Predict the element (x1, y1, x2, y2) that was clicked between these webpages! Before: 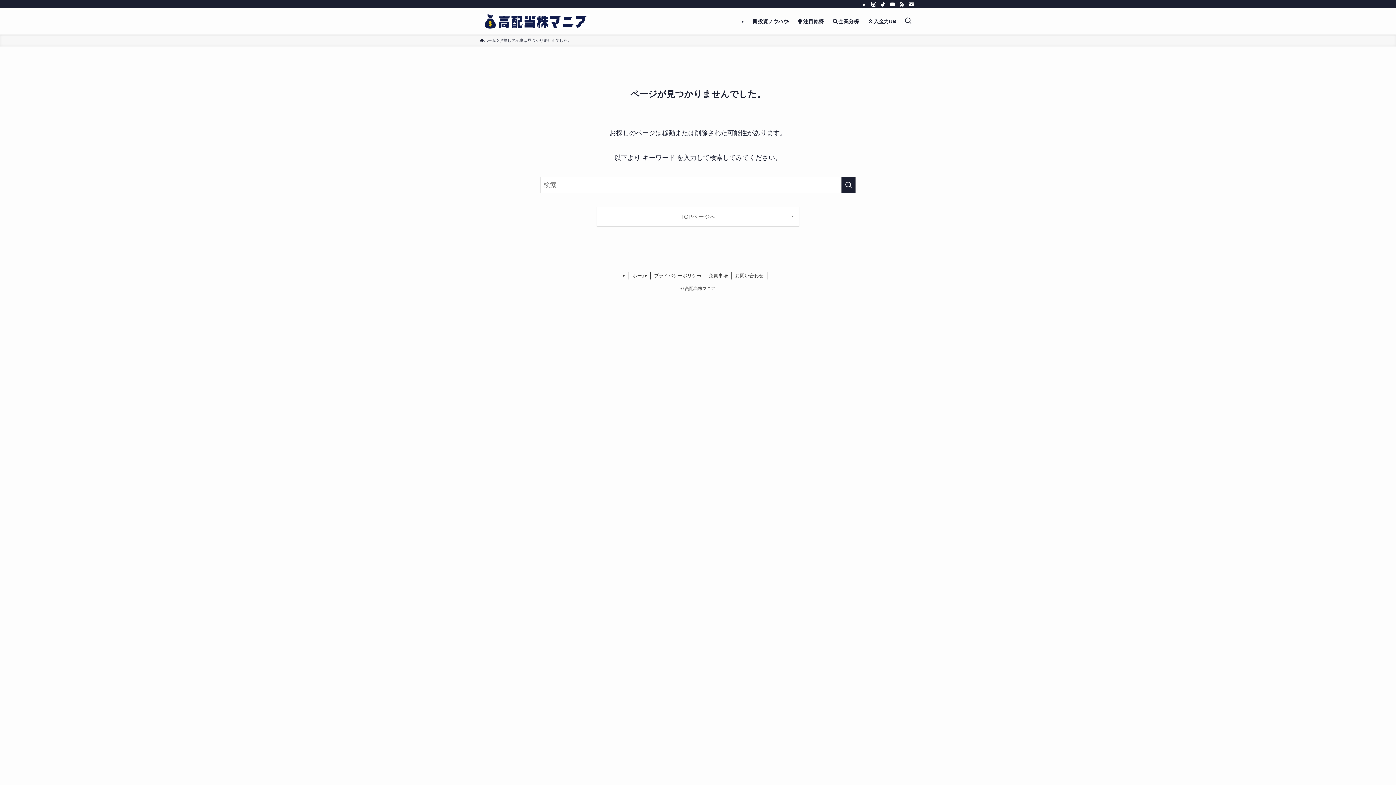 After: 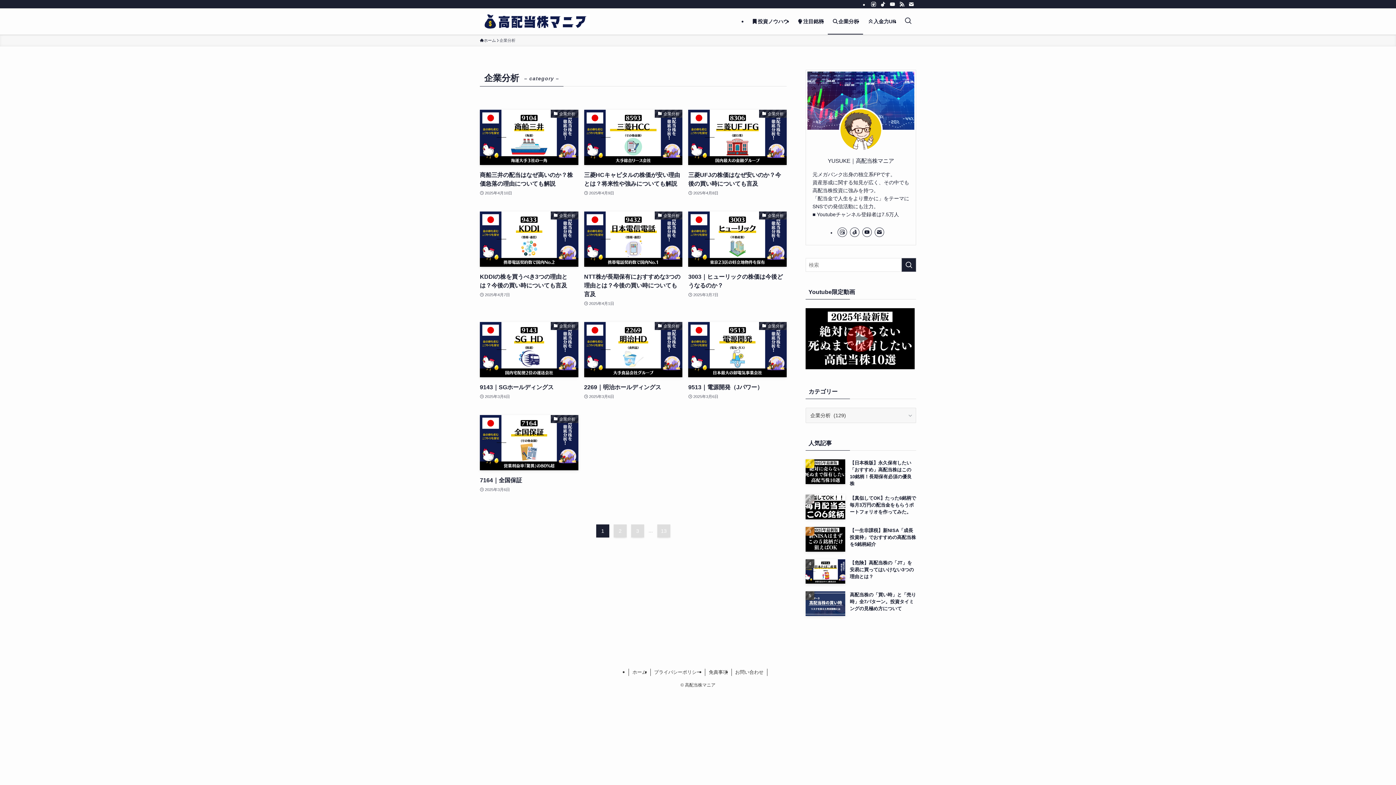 Action: label:  企業分析 bbox: (828, 8, 863, 34)